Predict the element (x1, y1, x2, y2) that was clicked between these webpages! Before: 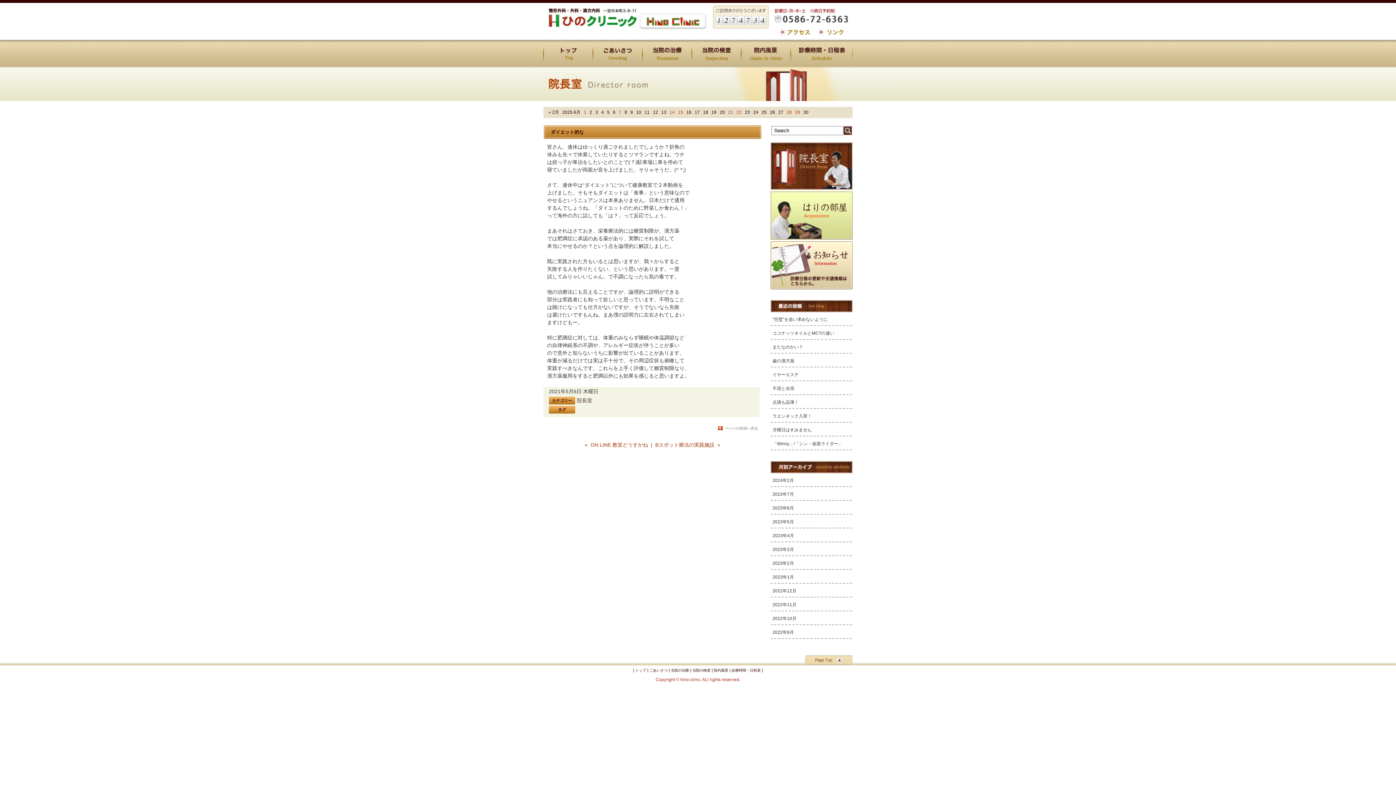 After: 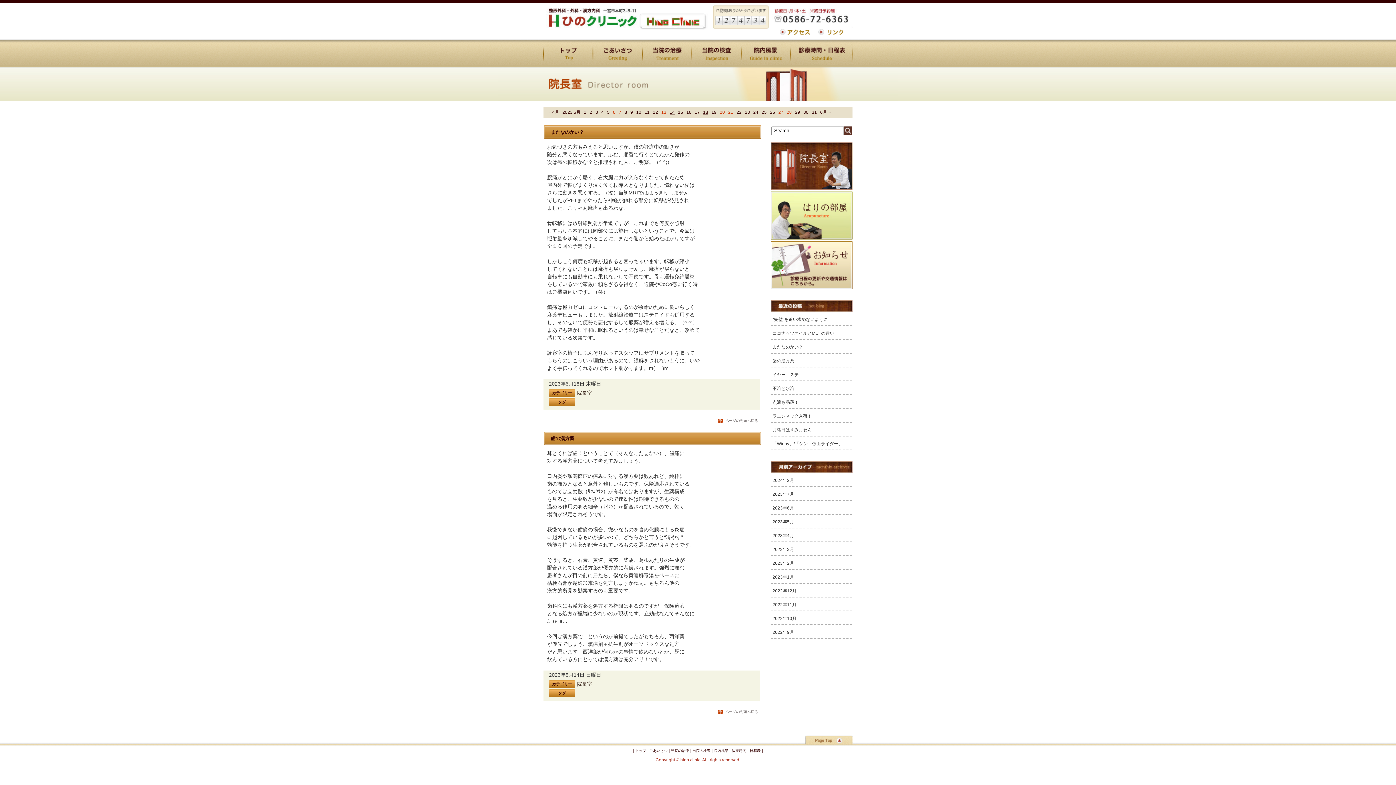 Action: label: 2023年5月 bbox: (770, 514, 852, 526)